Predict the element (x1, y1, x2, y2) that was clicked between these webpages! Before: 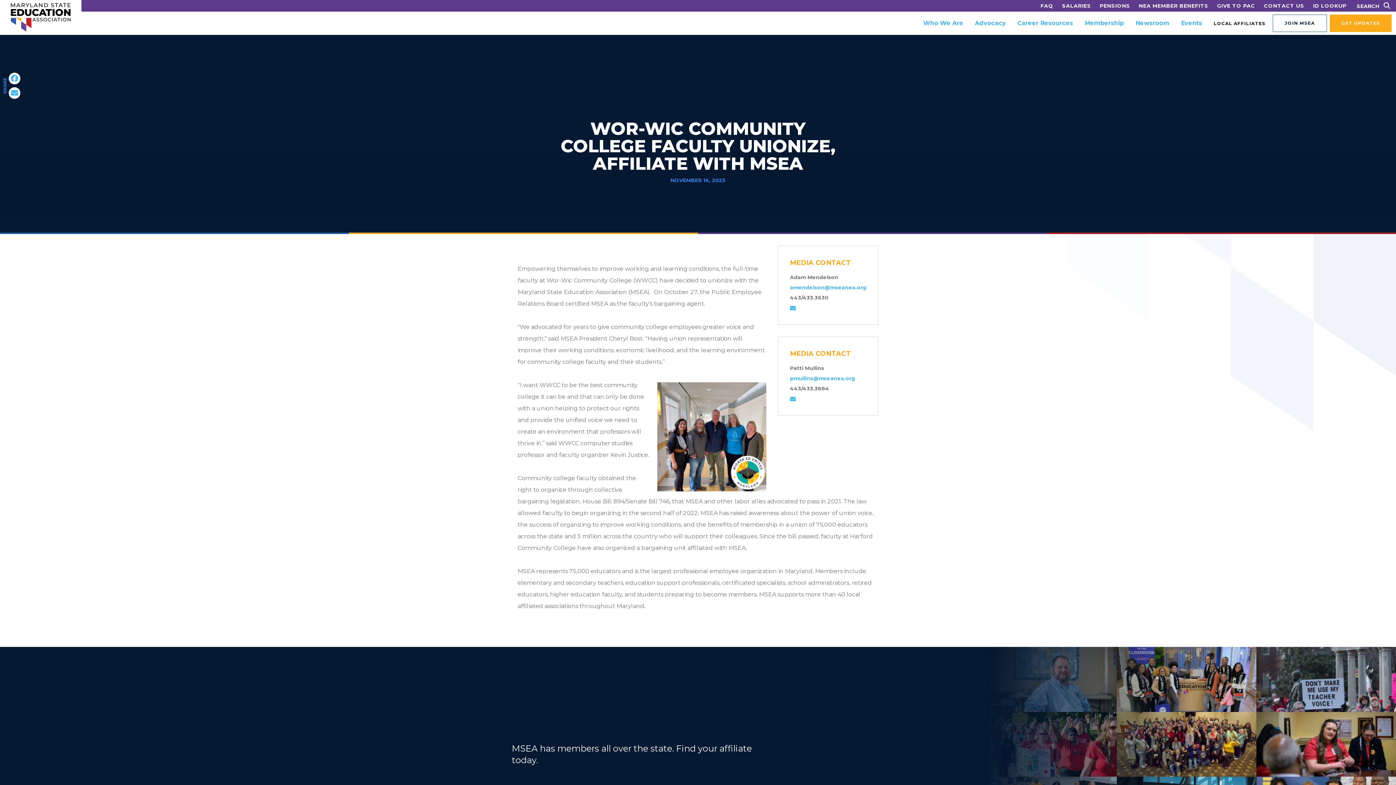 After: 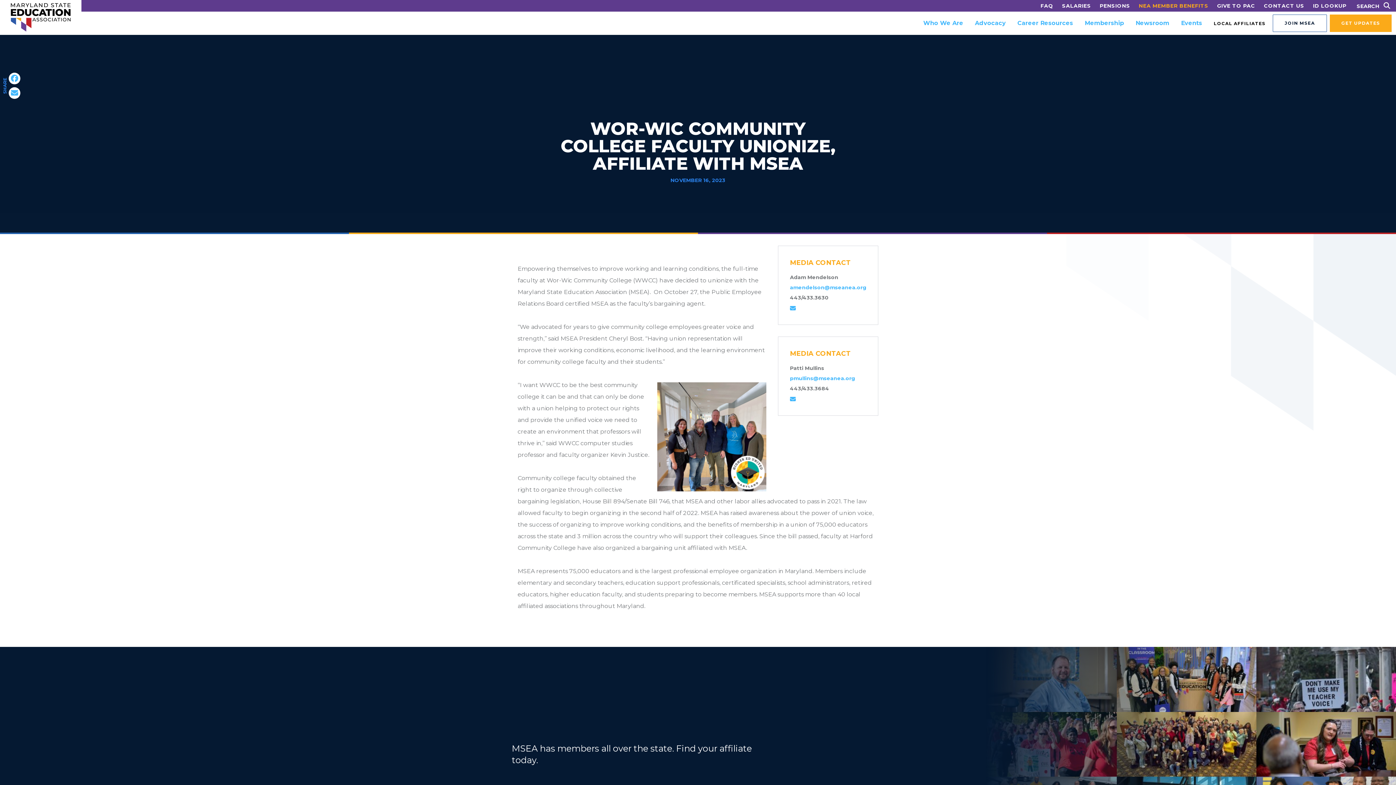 Action: label: NEA MEMBER BENEFITS bbox: (1139, 2, 1208, 9)